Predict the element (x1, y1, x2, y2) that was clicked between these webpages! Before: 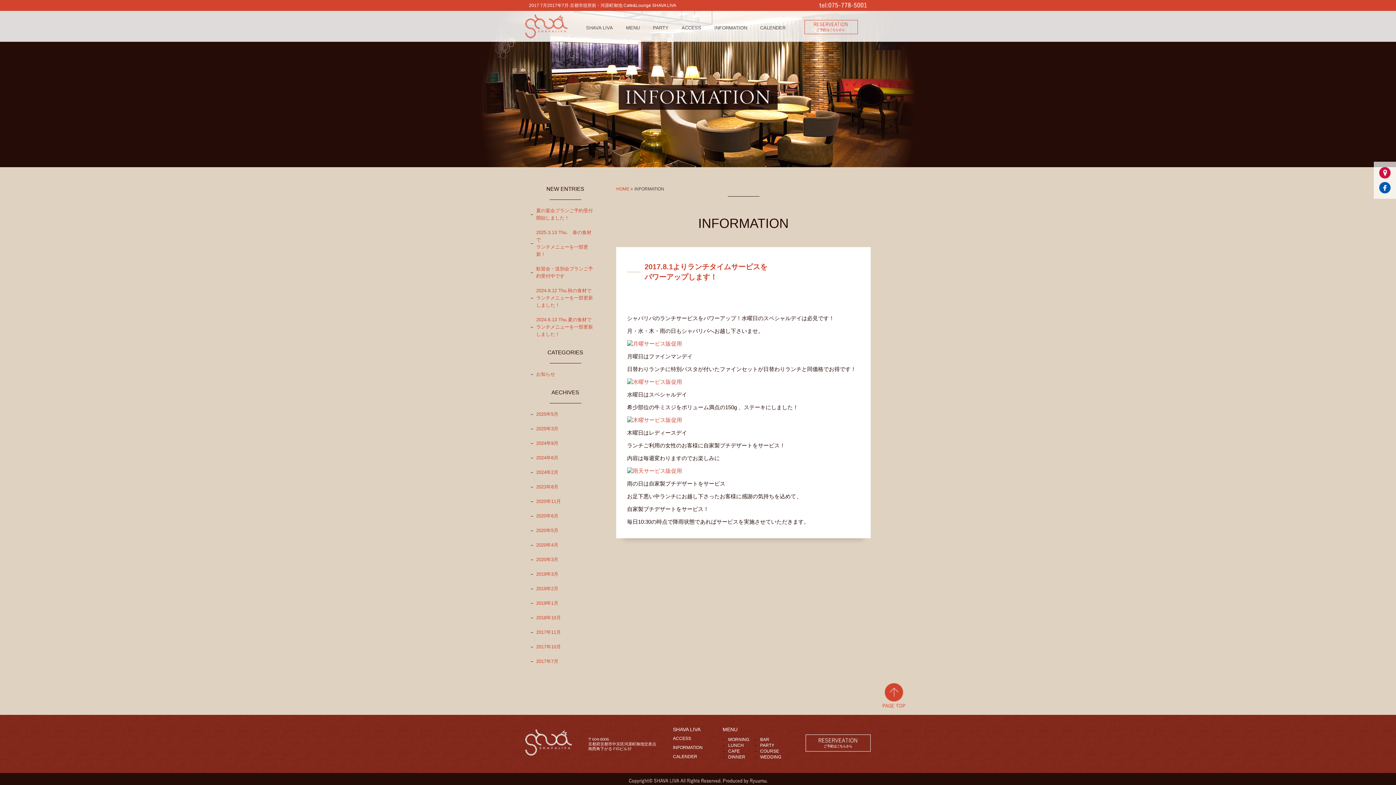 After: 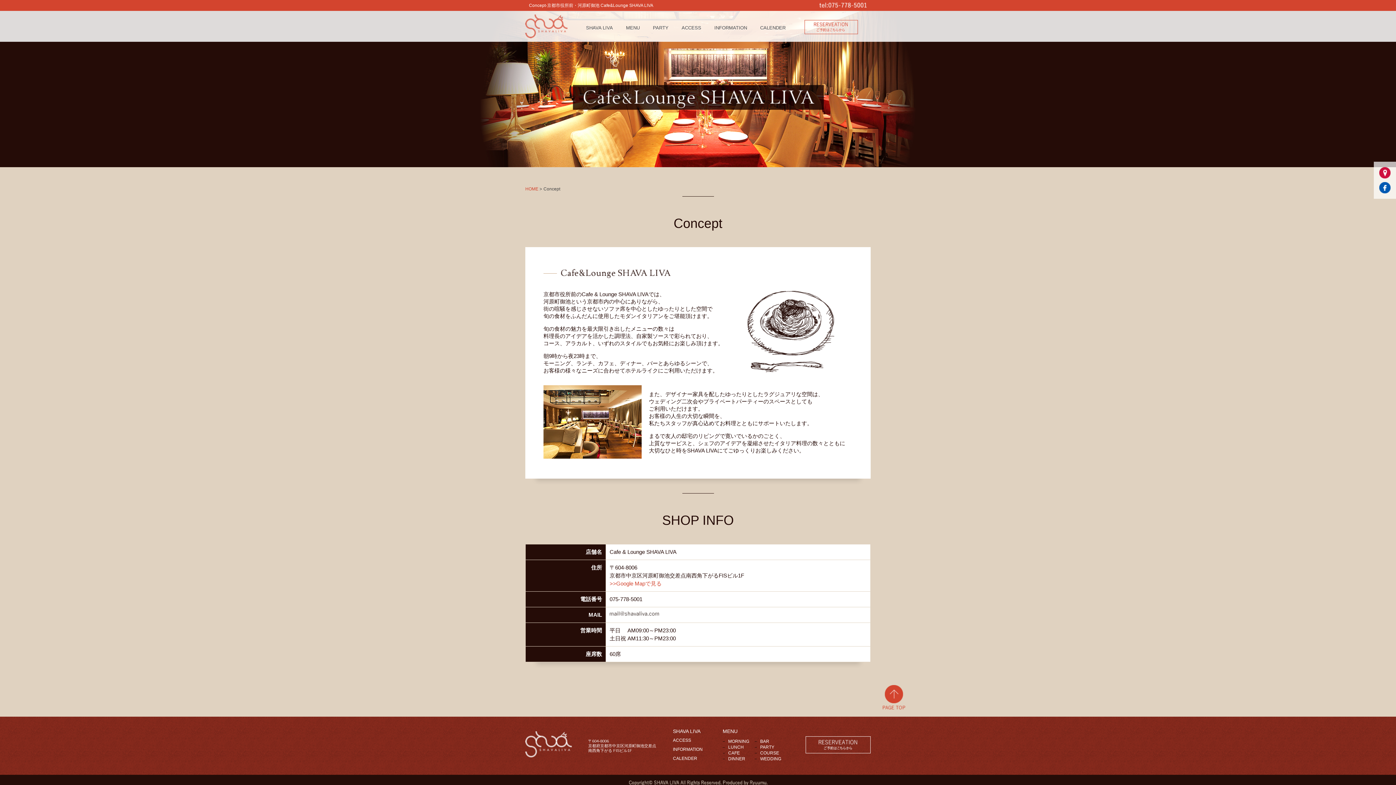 Action: bbox: (671, 726, 702, 732) label: SHAVA LIVA